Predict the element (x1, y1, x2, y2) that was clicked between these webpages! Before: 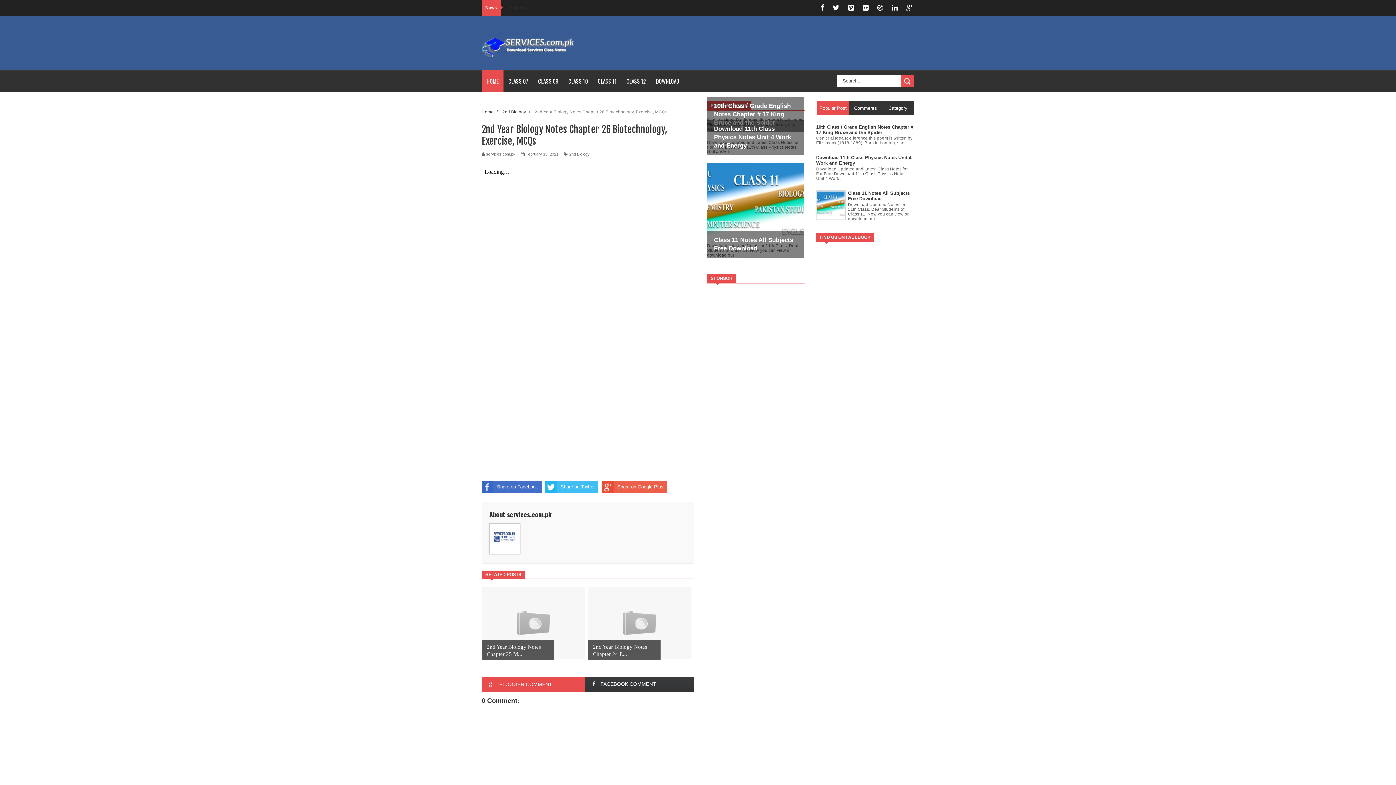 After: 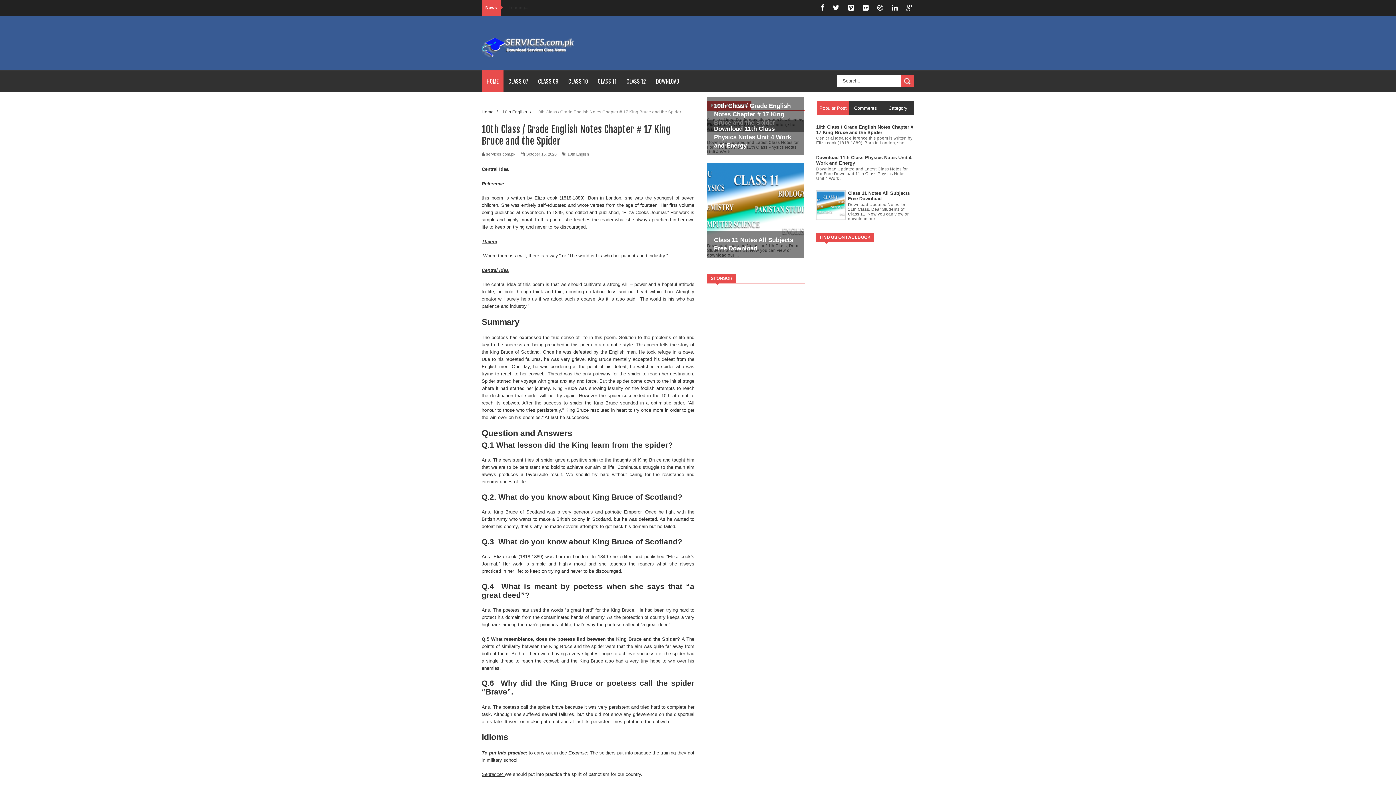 Action: bbox: (714, 102, 790, 126) label: 10th Class / Grade English Notes Chapter # 17 King Bruce and the Spider